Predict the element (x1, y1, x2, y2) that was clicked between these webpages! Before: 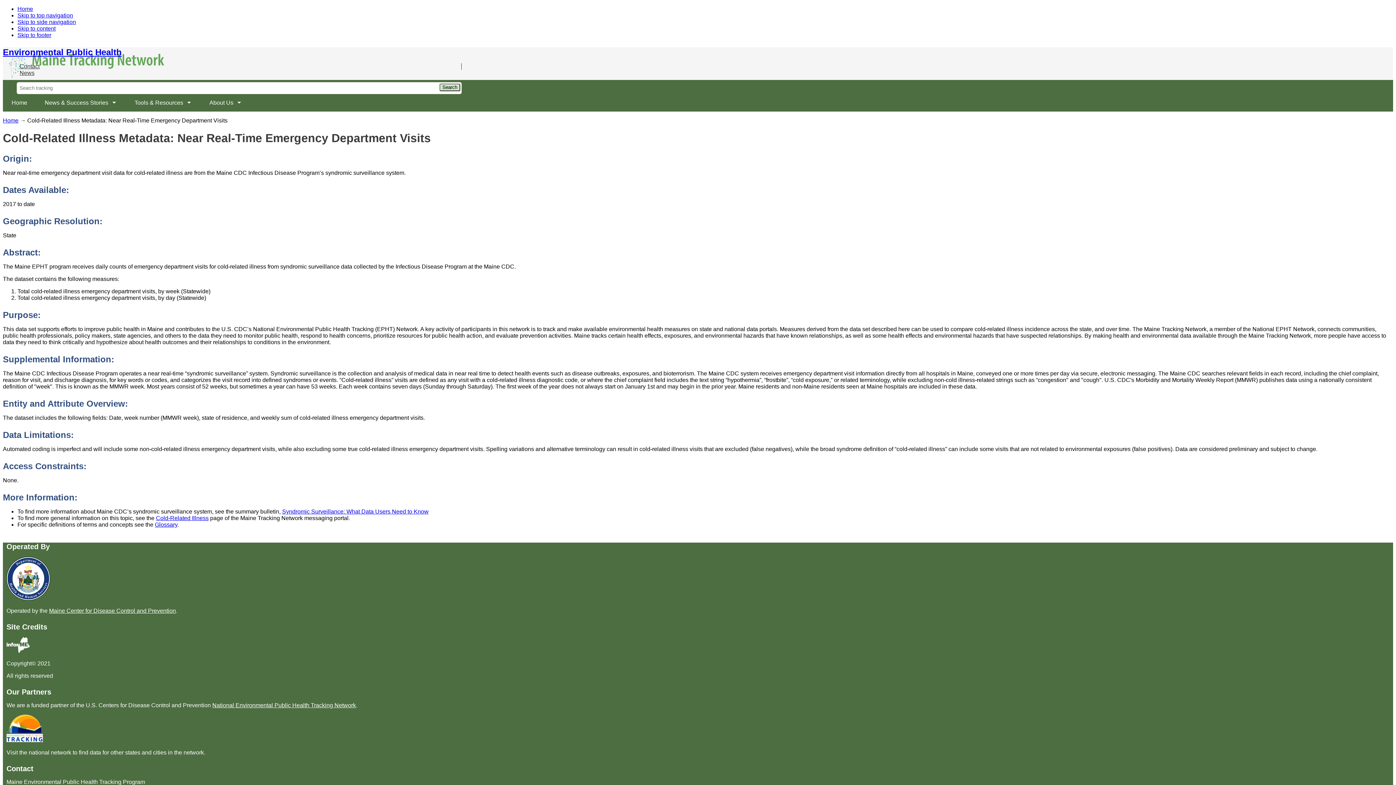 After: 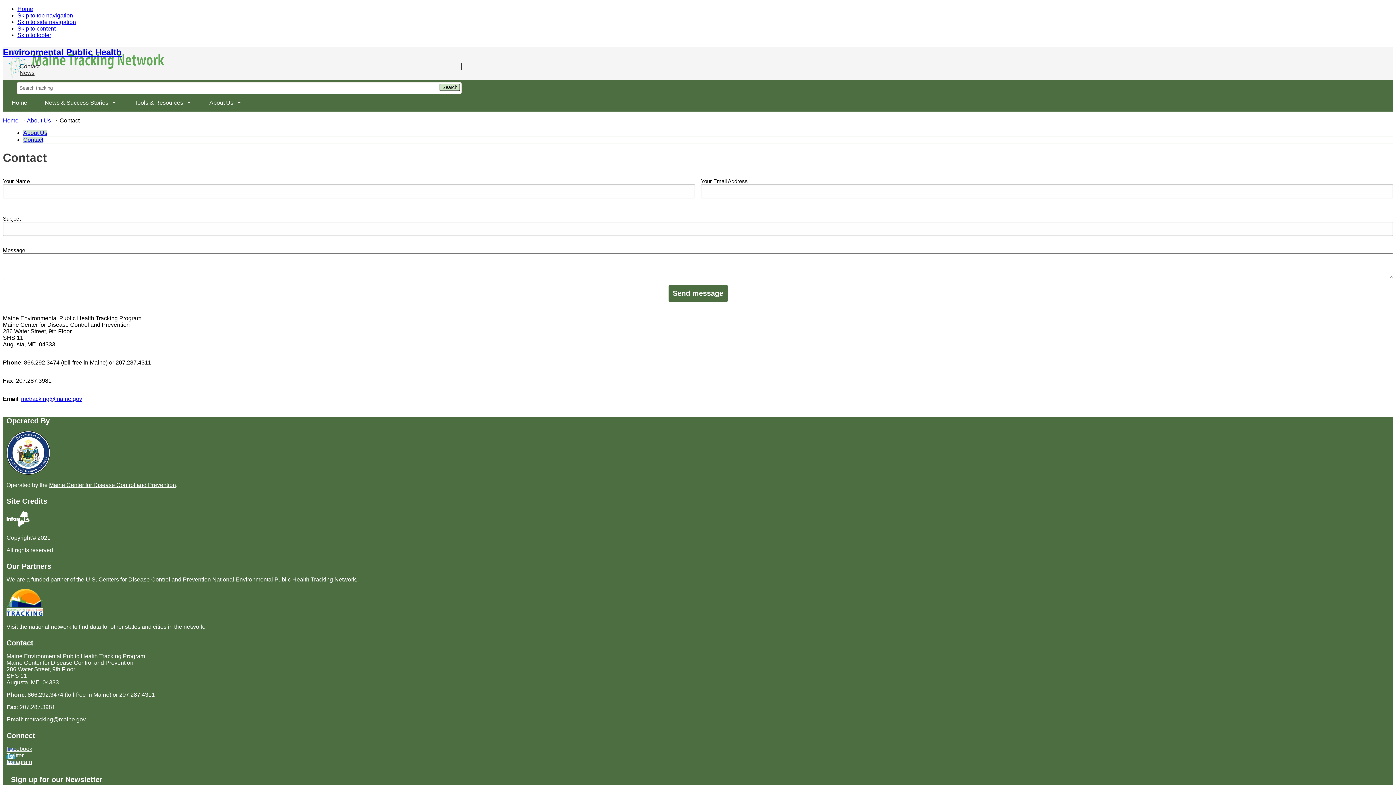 Action: label: Contact bbox: (19, 63, 39, 69)